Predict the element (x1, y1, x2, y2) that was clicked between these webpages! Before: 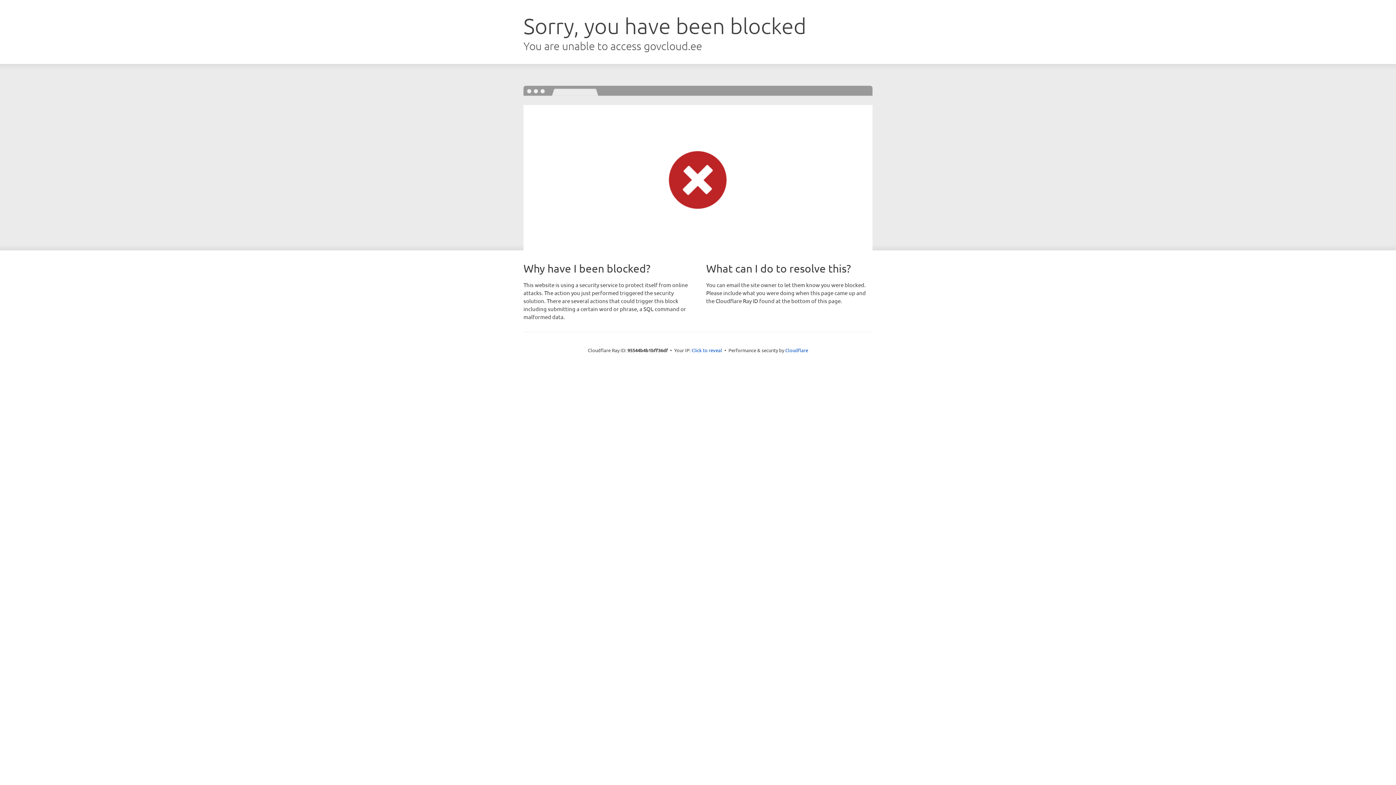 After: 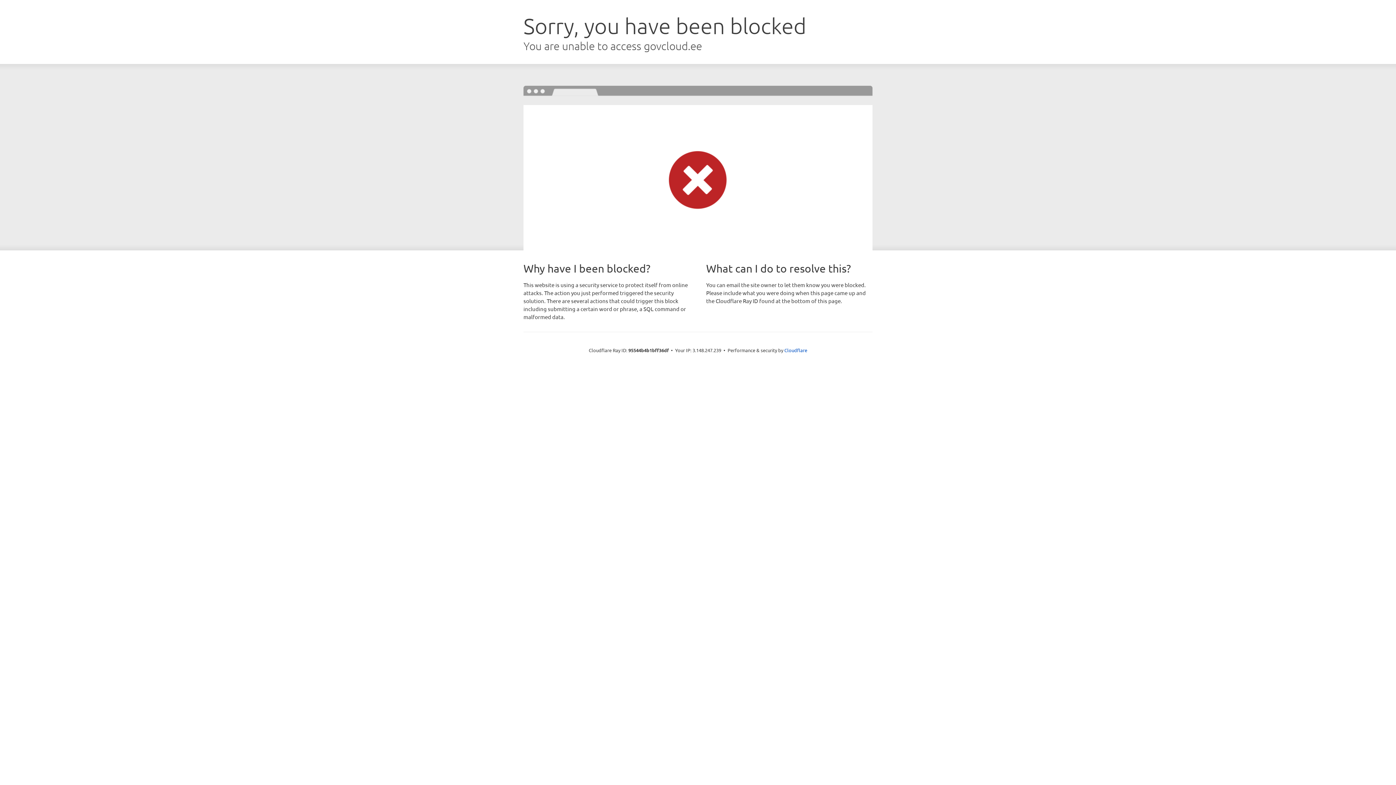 Action: label: Click to reveal bbox: (691, 346, 722, 353)